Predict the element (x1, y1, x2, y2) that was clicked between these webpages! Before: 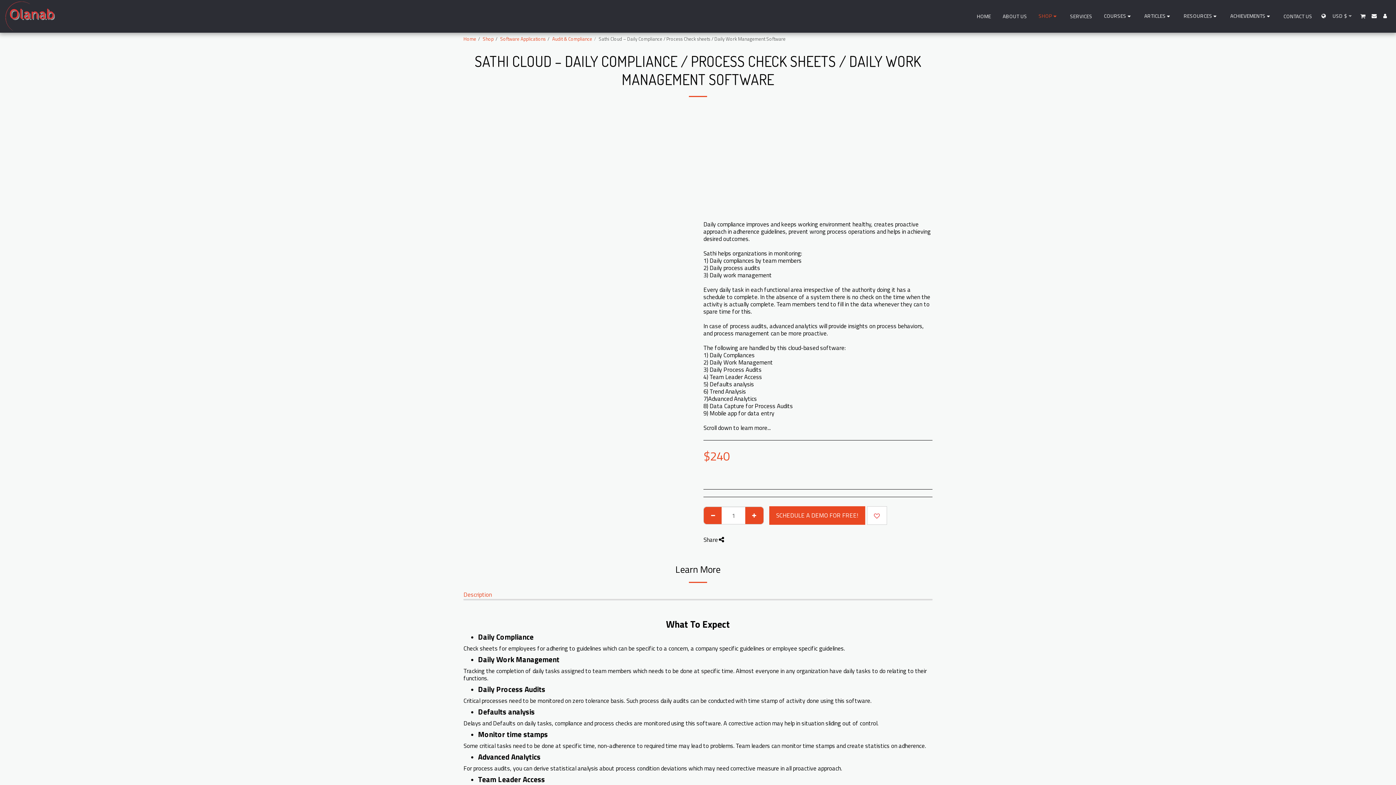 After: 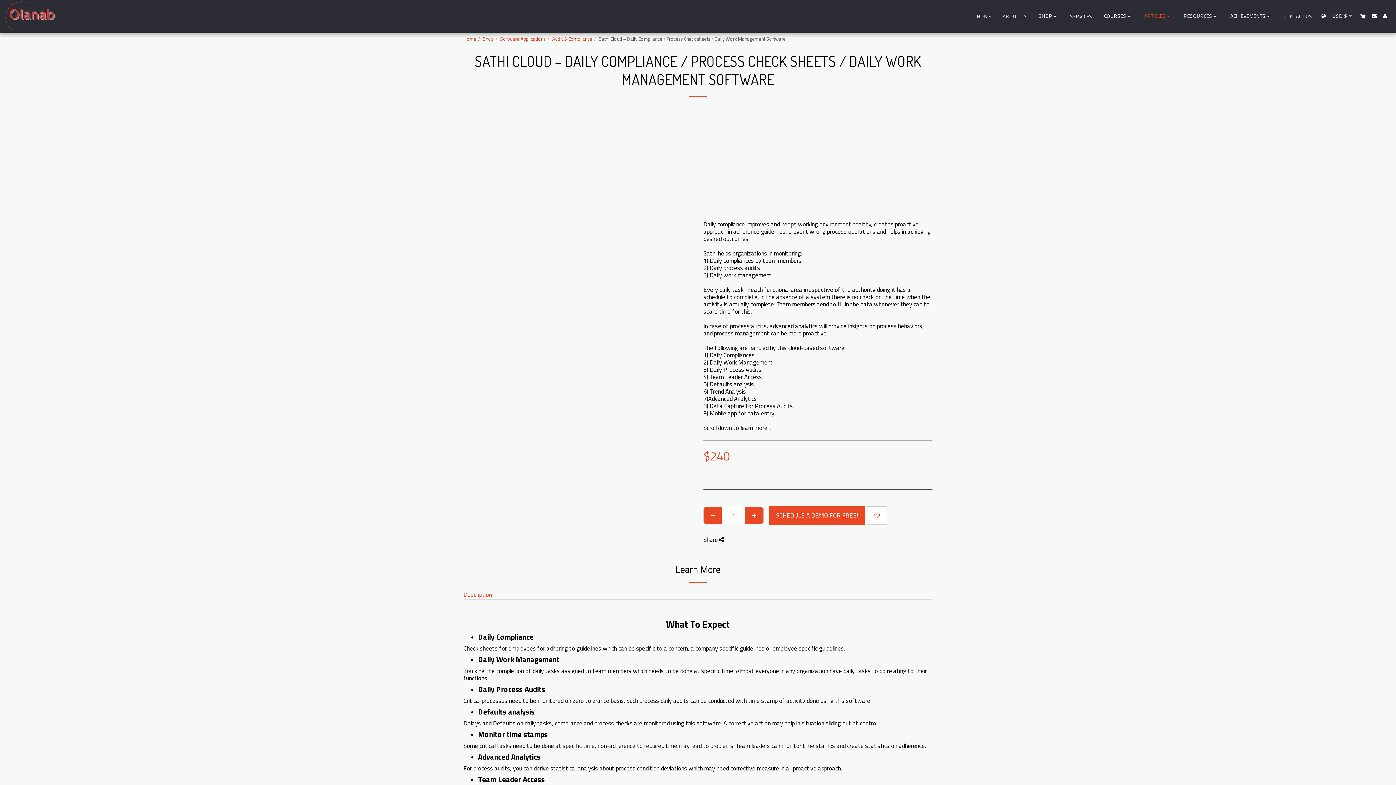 Action: bbox: (1139, 10, 1177, 21) label: ARTICLES  